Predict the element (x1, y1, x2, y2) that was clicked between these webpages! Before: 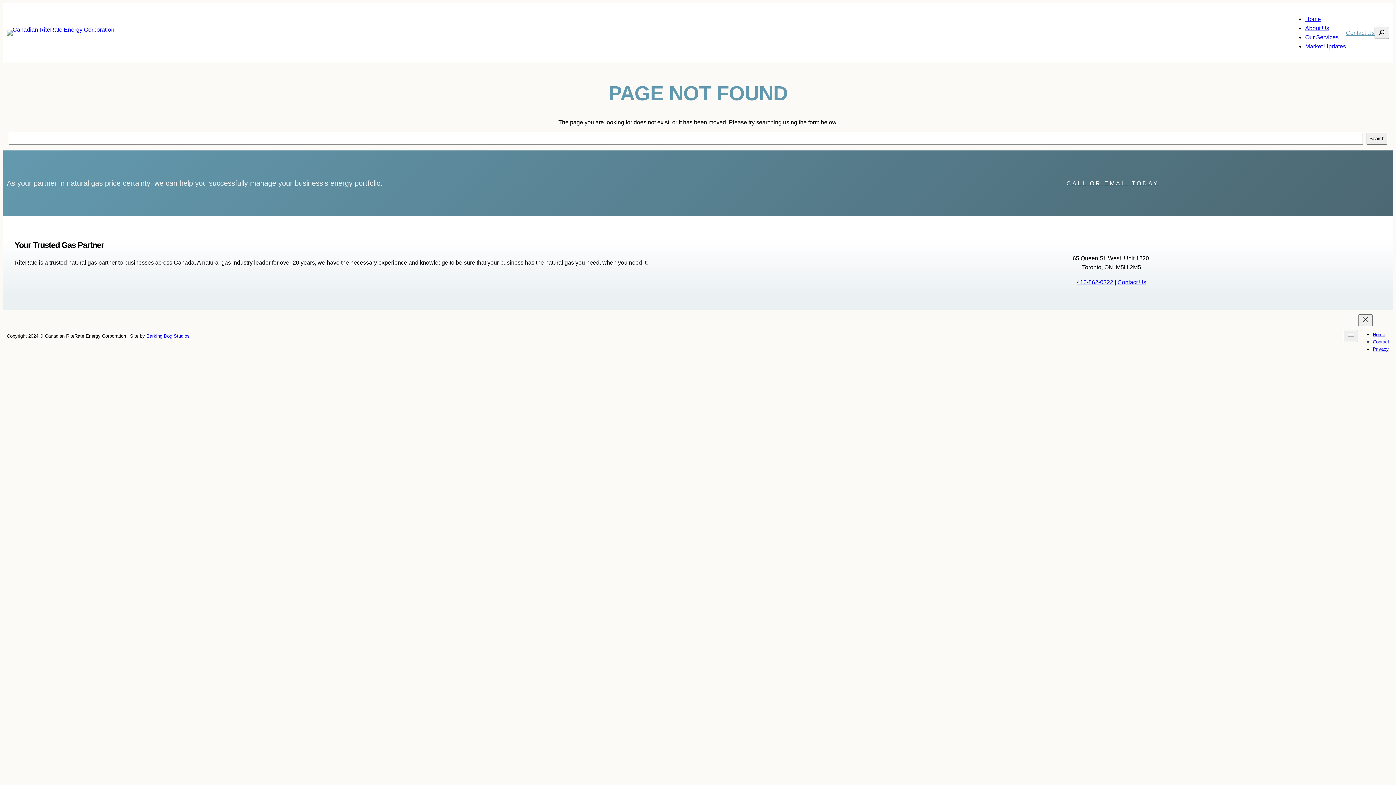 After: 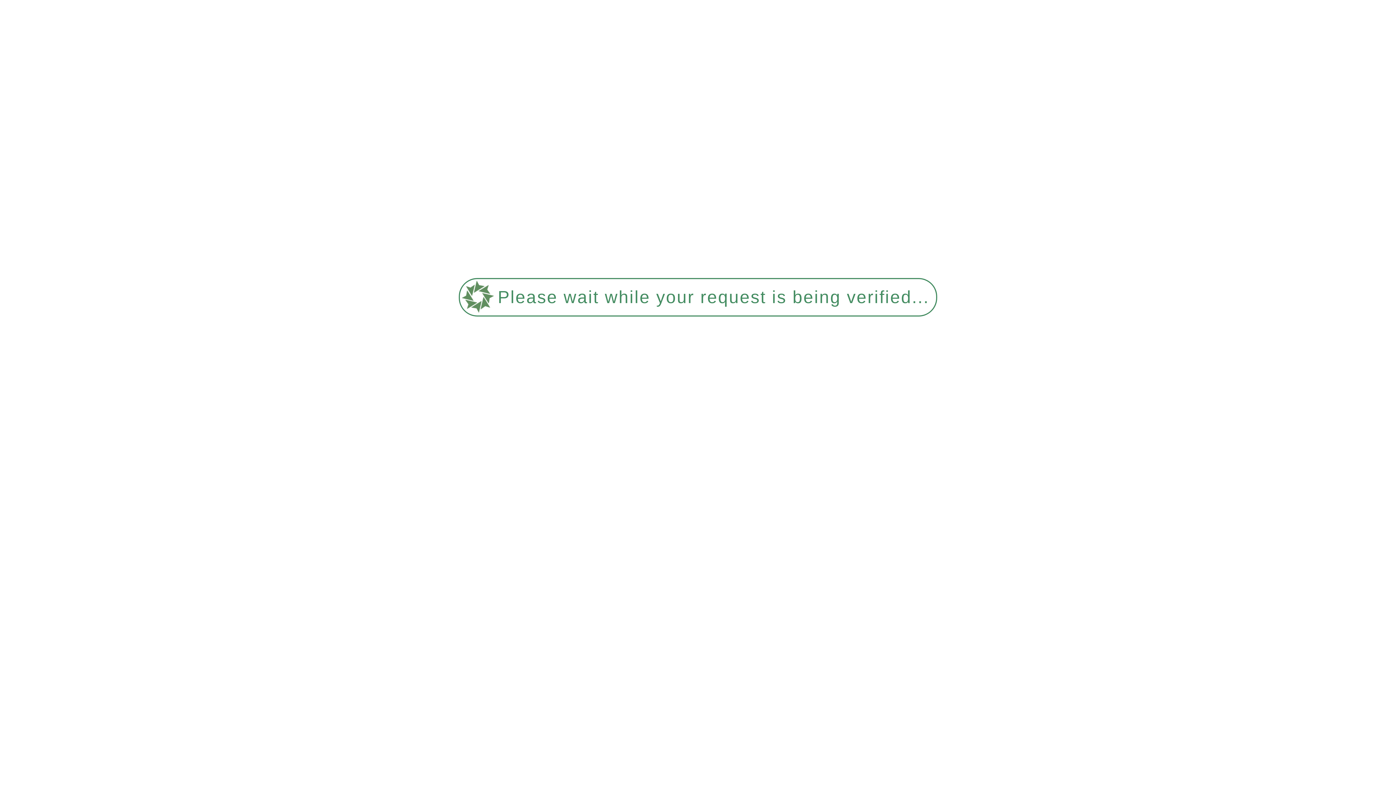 Action: label: Contact Us bbox: (1117, 279, 1146, 285)